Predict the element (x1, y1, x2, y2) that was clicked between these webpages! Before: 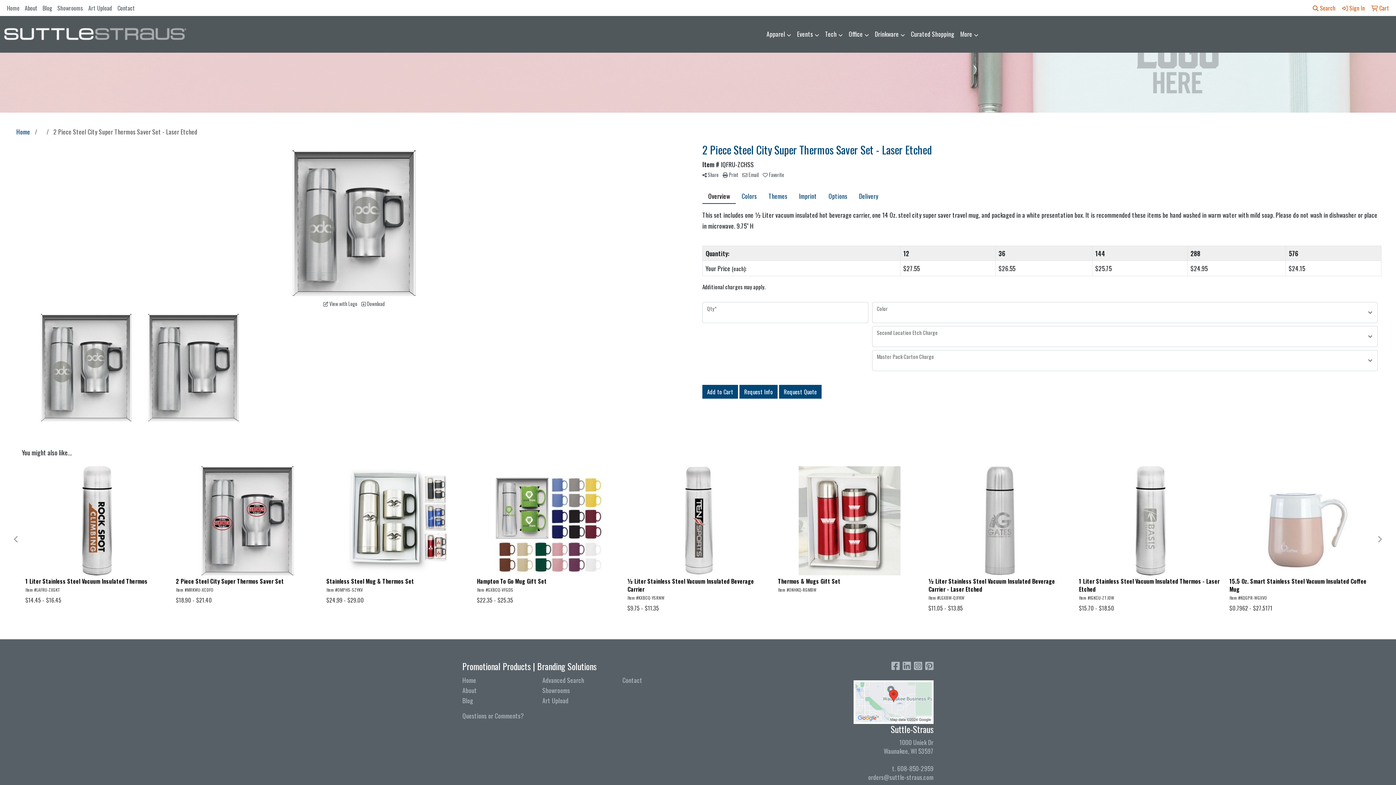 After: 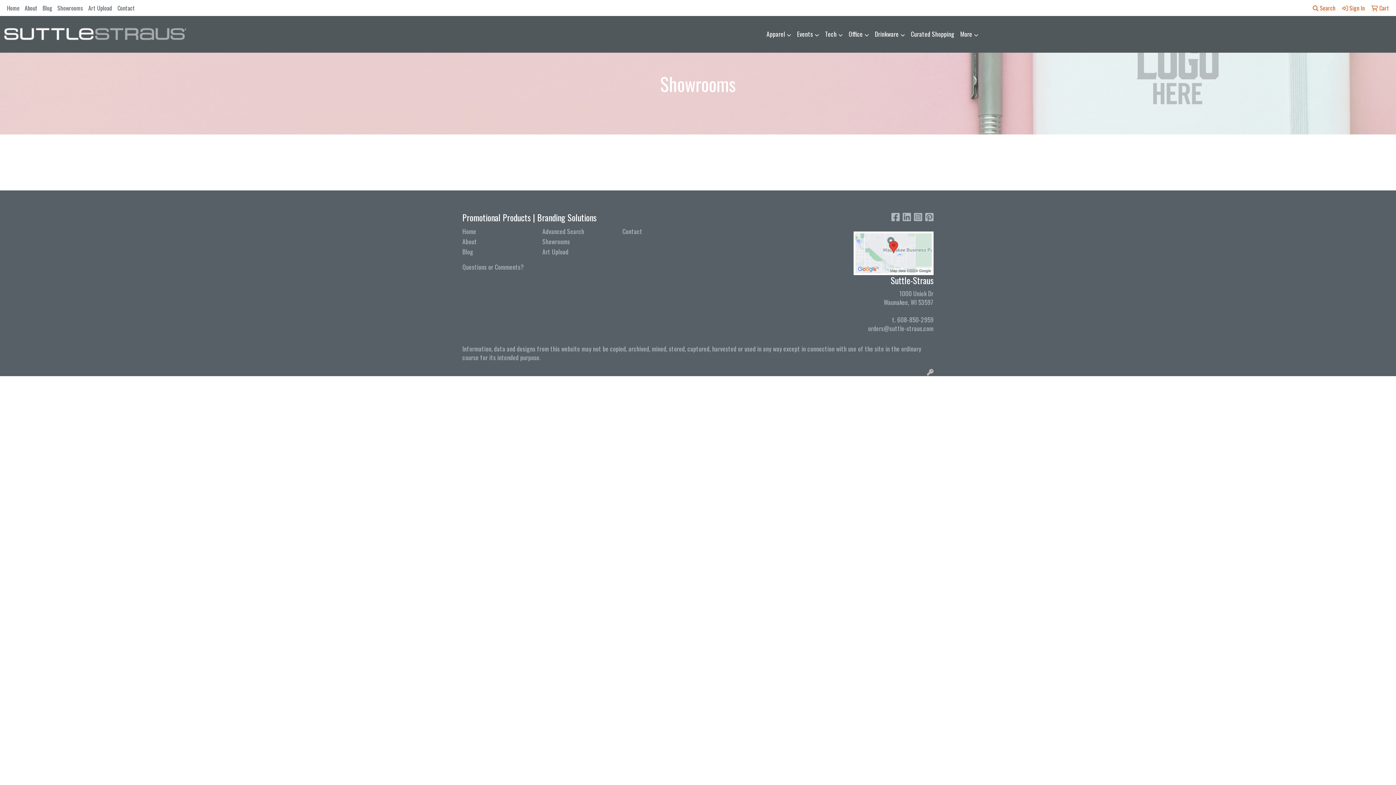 Action: bbox: (542, 685, 613, 695) label: Showrooms